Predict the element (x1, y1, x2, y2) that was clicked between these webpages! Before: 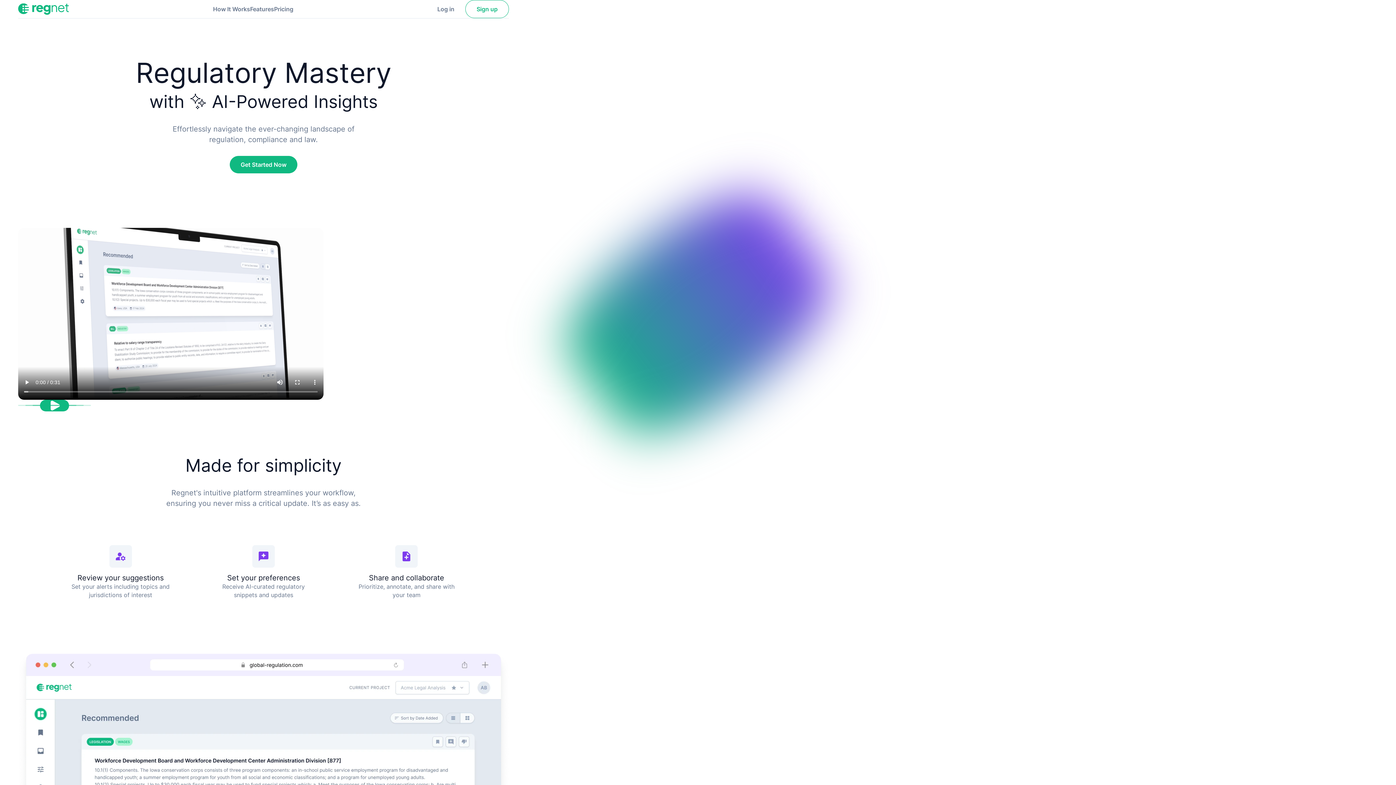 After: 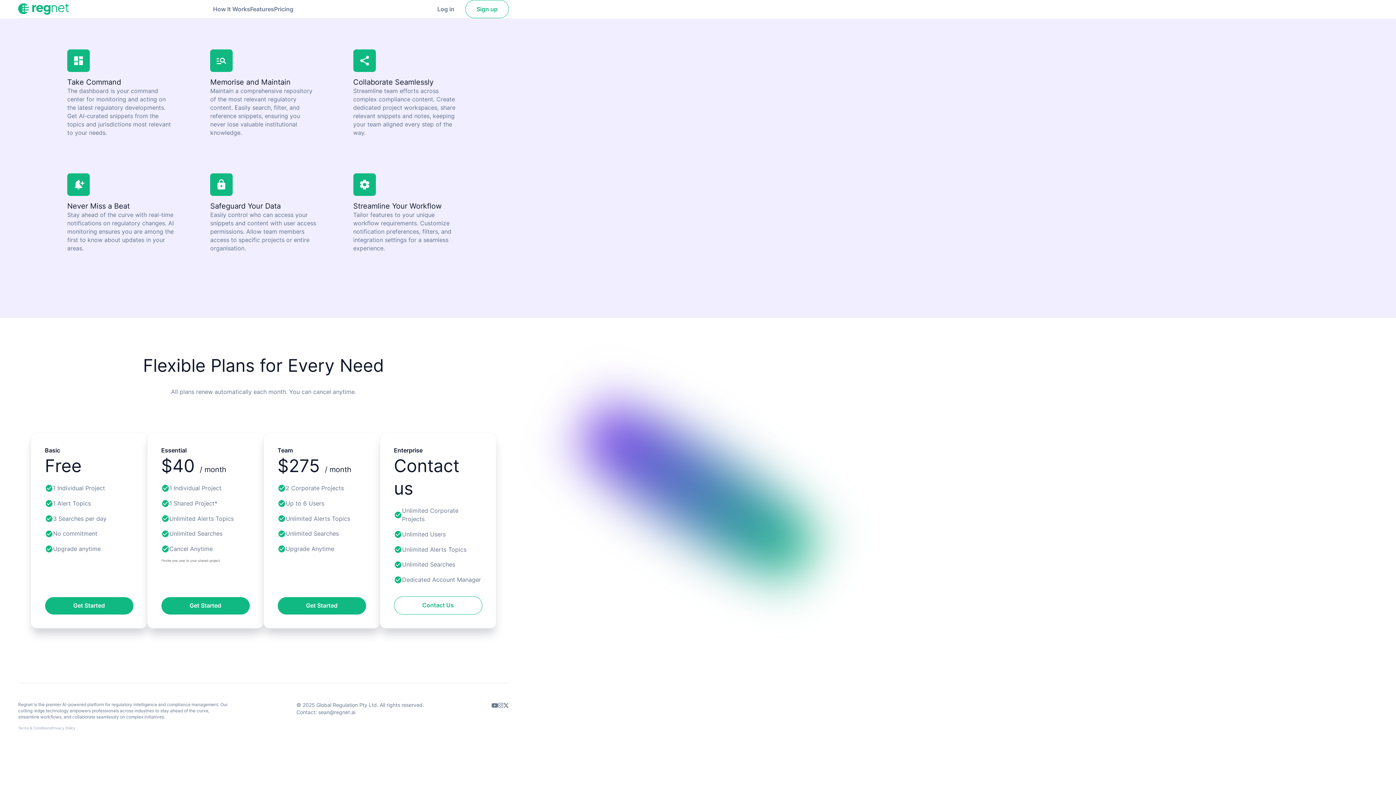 Action: label: Get Started Now
Get Started Now bbox: (229, 156, 297, 173)